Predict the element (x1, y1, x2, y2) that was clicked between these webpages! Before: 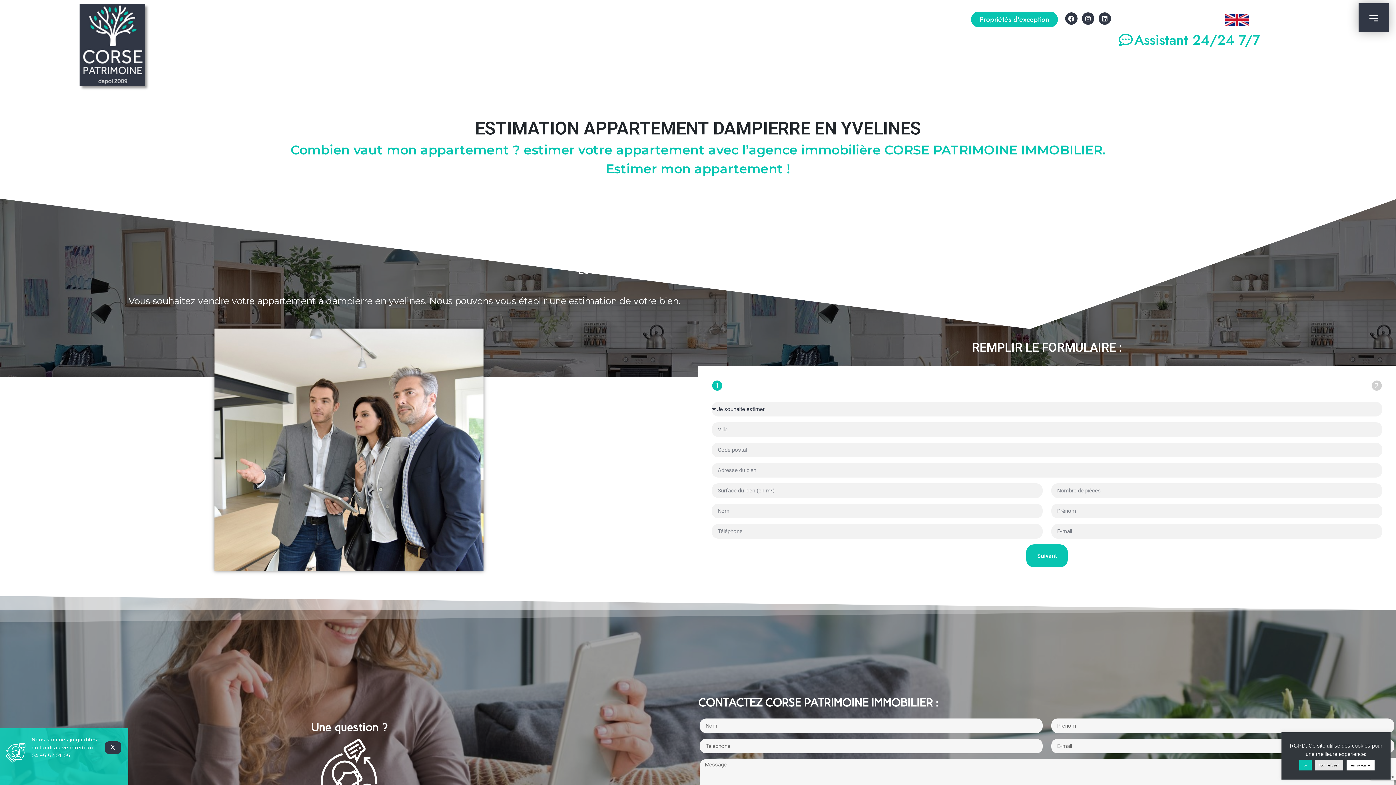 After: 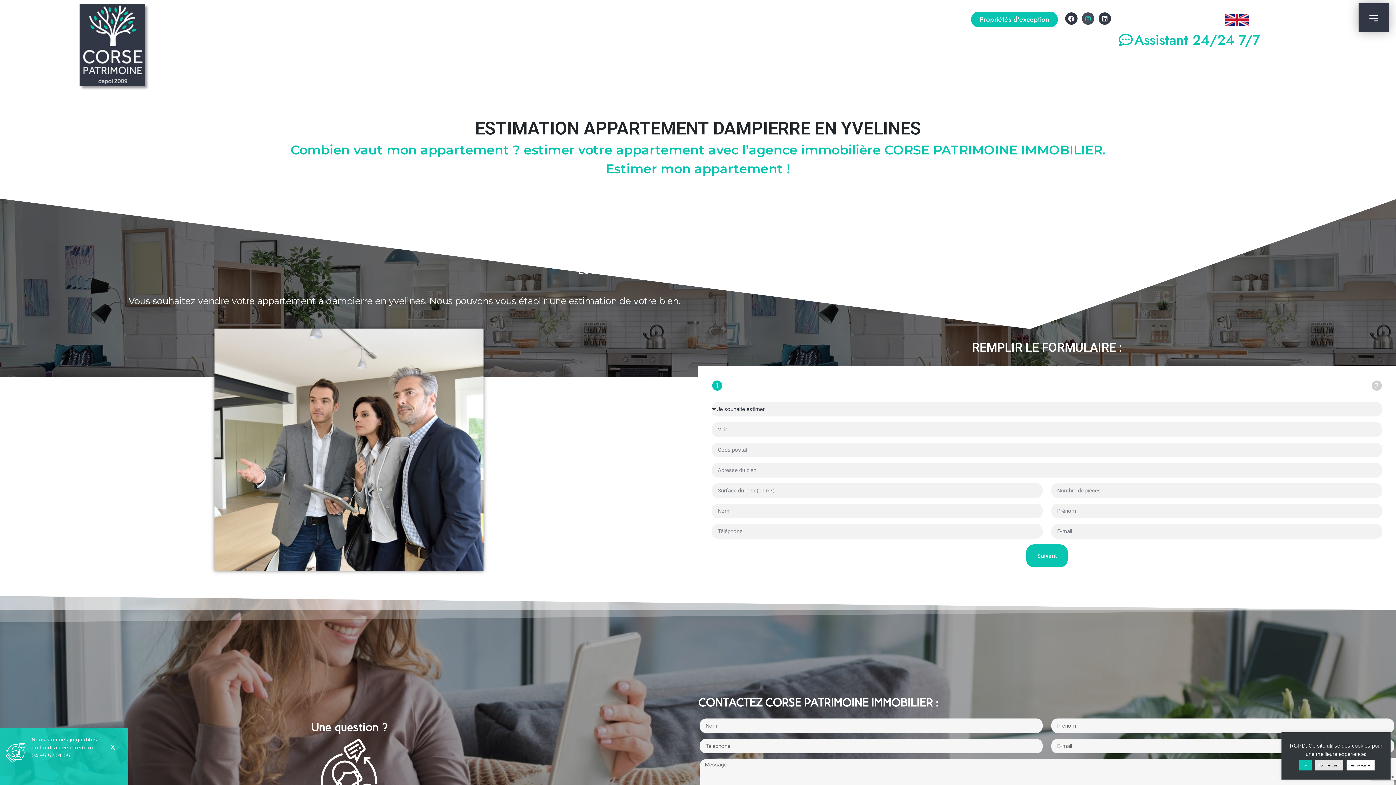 Action: label: Instagram bbox: (1082, 12, 1094, 24)